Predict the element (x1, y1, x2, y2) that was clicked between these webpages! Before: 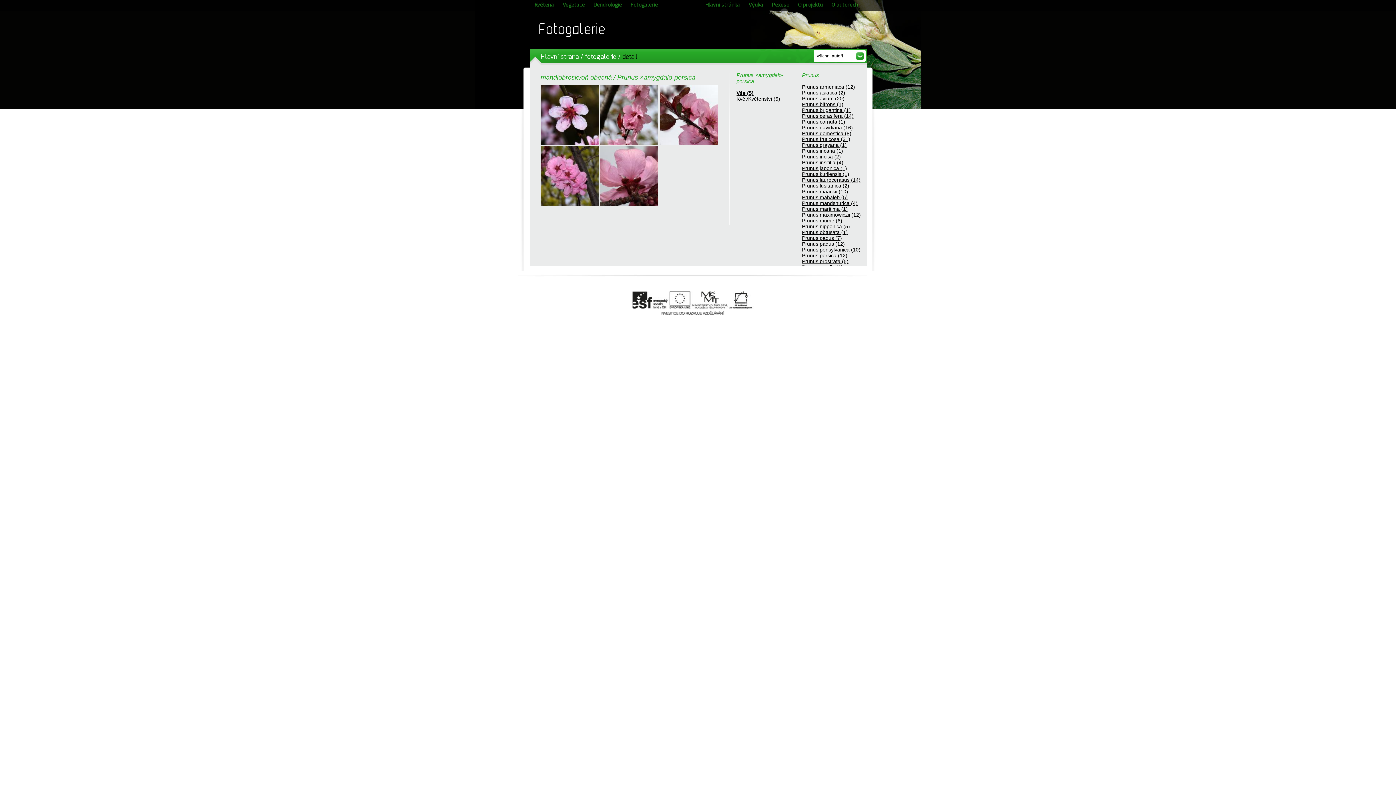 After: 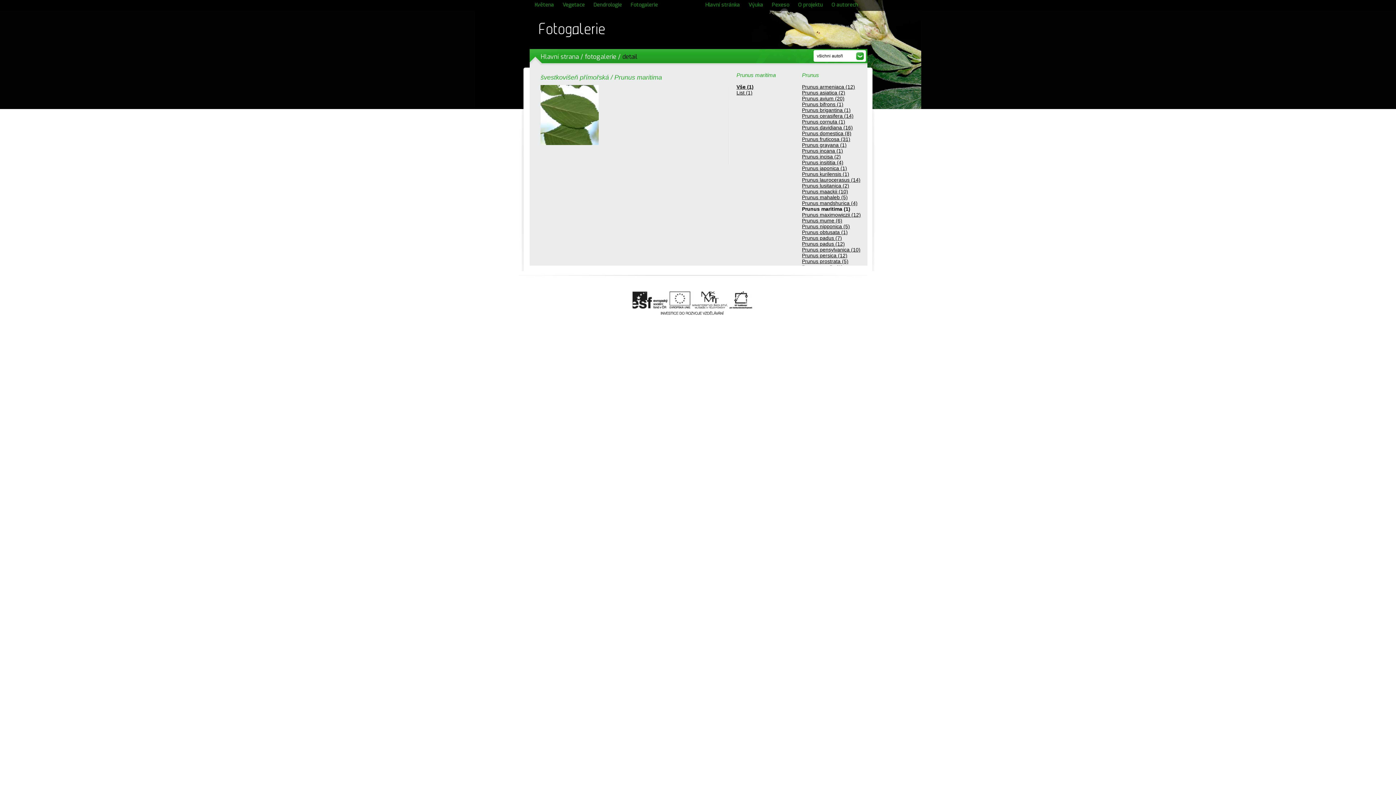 Action: bbox: (802, 206, 848, 212) label: Prunus maritima (1)